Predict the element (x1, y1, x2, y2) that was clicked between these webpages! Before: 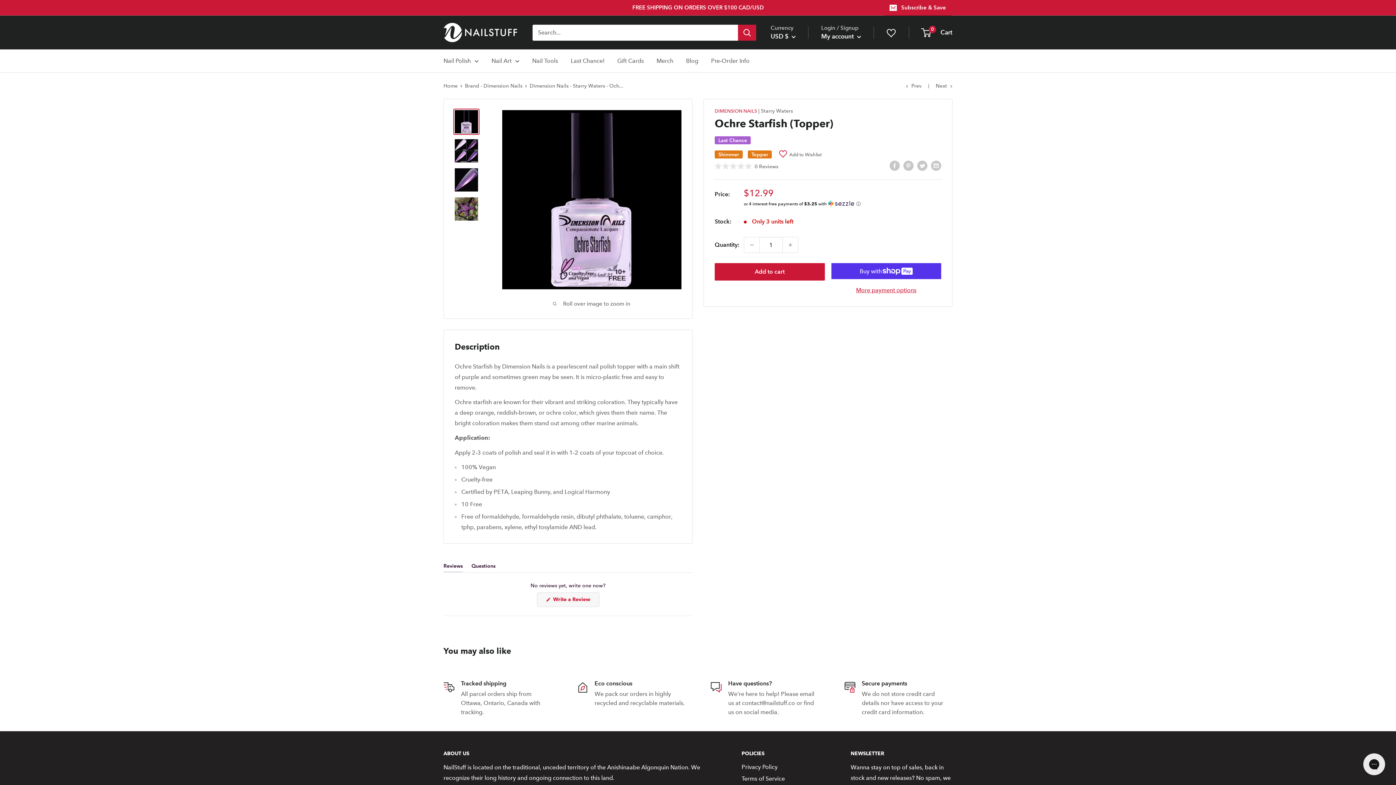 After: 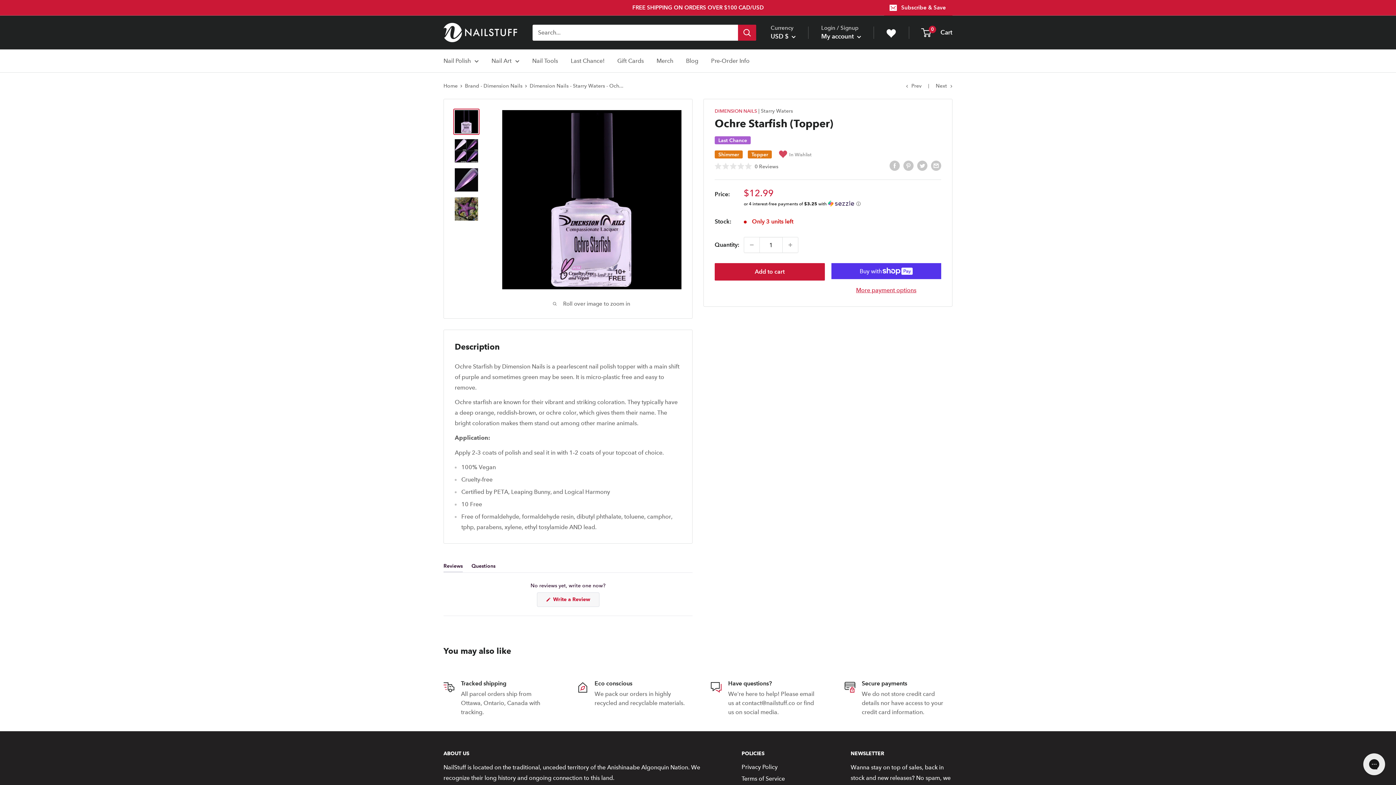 Action: bbox: (779, 150, 821, 157) label:  Add to Wishlist